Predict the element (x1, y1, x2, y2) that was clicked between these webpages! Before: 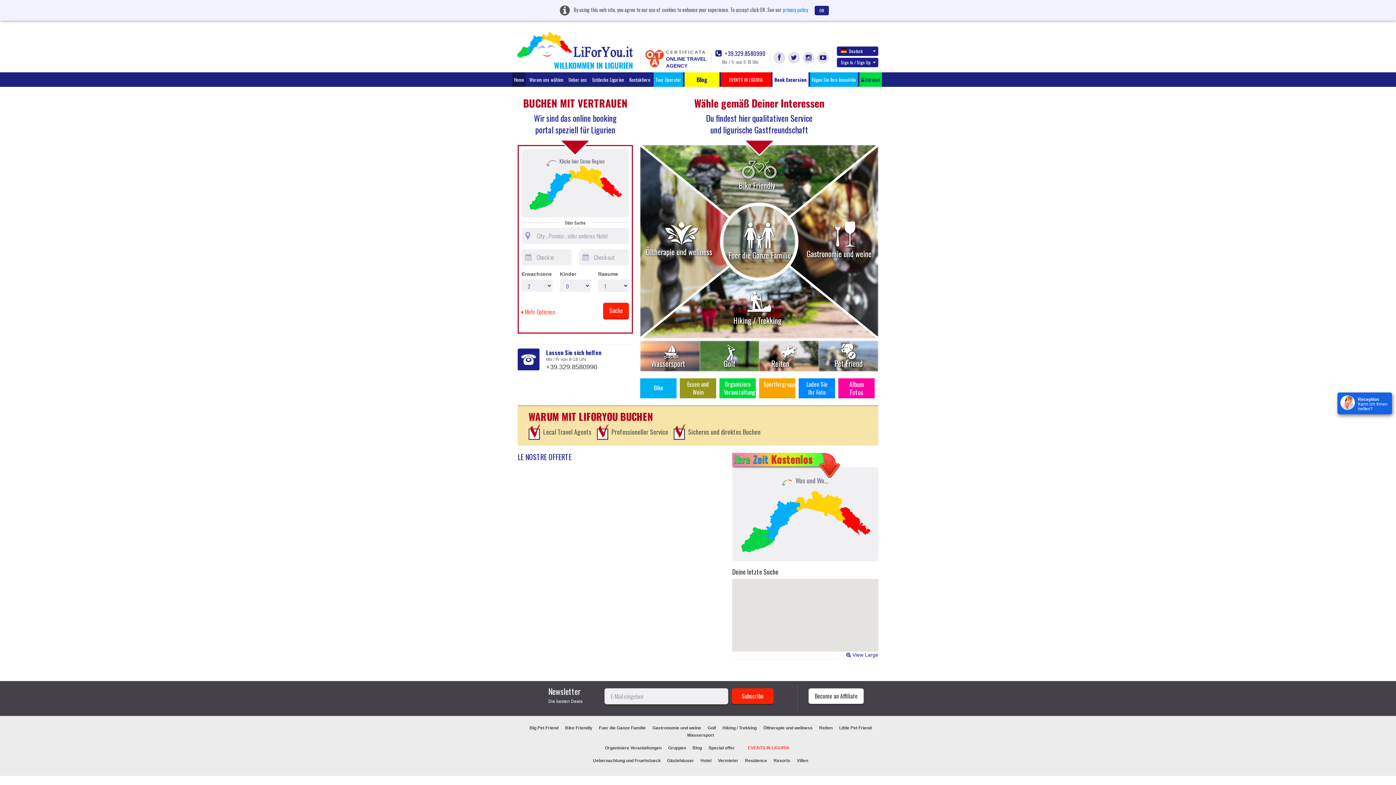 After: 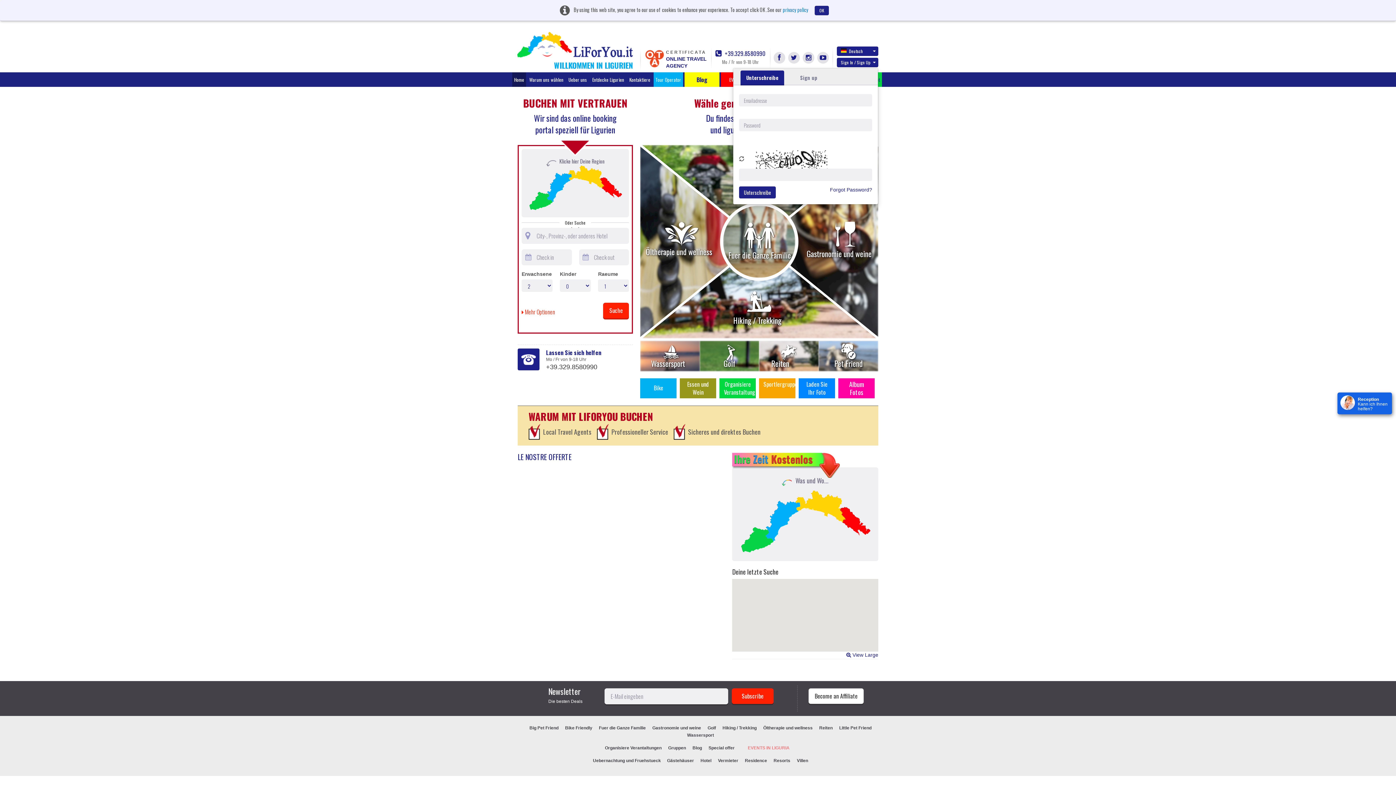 Action: bbox: (837, 57, 878, 67) label: Sign In / Sign Up